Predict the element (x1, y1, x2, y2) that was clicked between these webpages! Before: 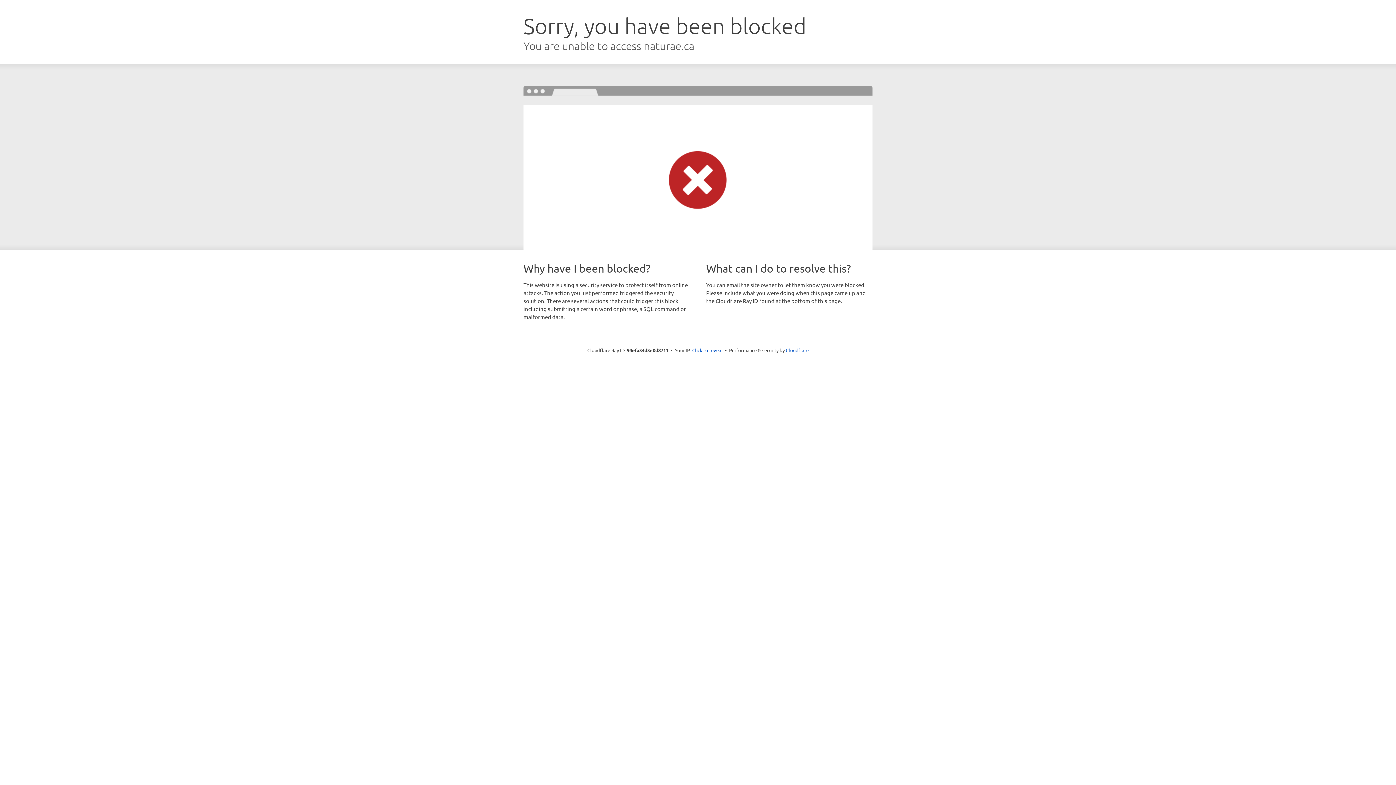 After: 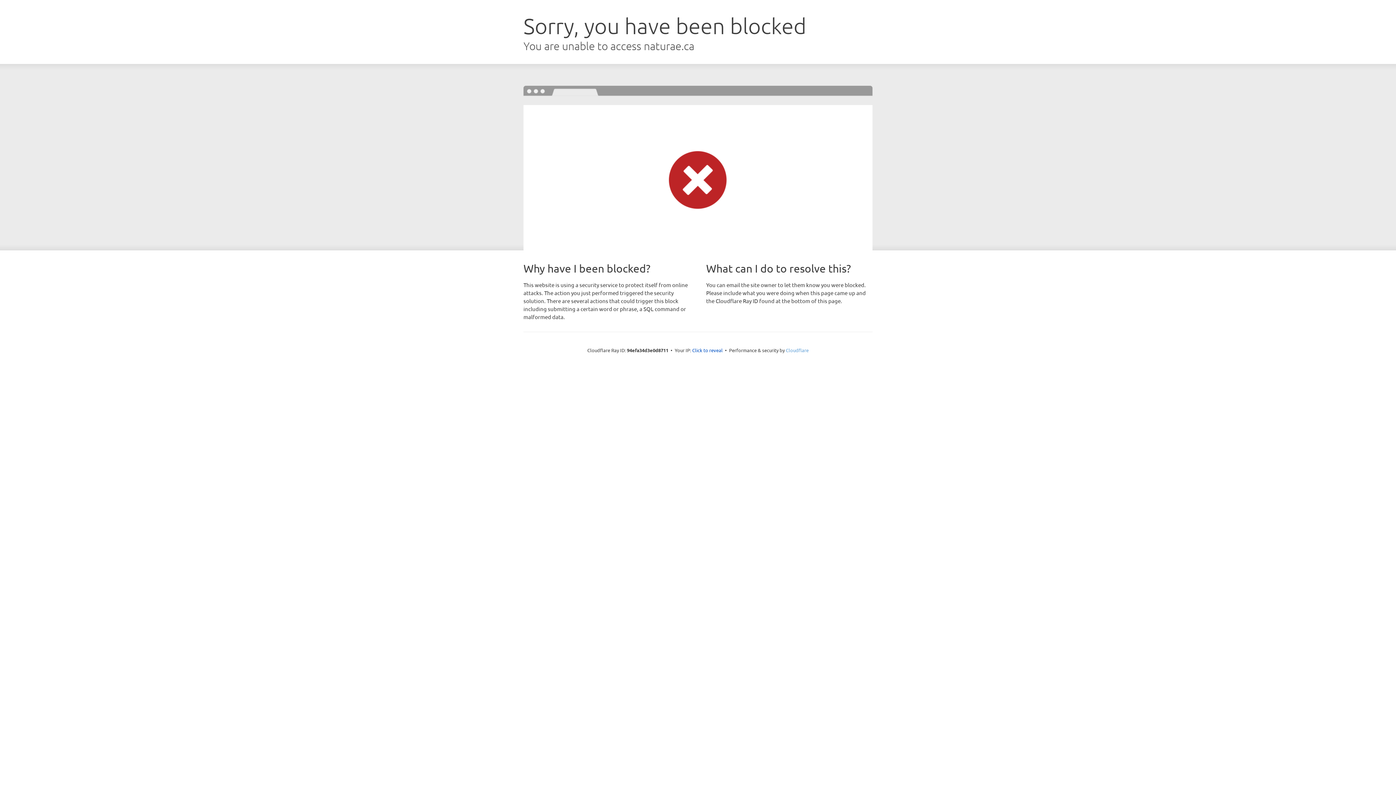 Action: bbox: (786, 347, 808, 353) label: Cloudflare